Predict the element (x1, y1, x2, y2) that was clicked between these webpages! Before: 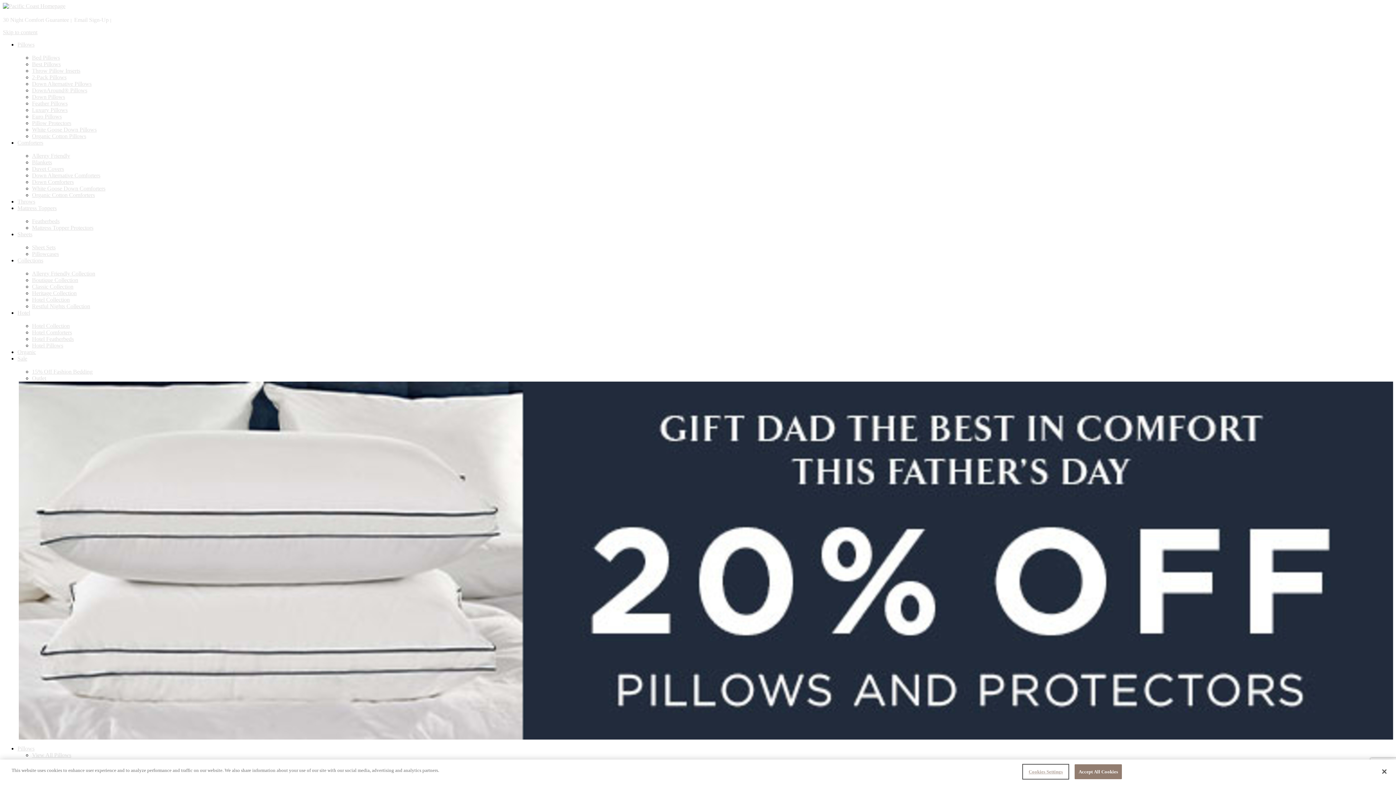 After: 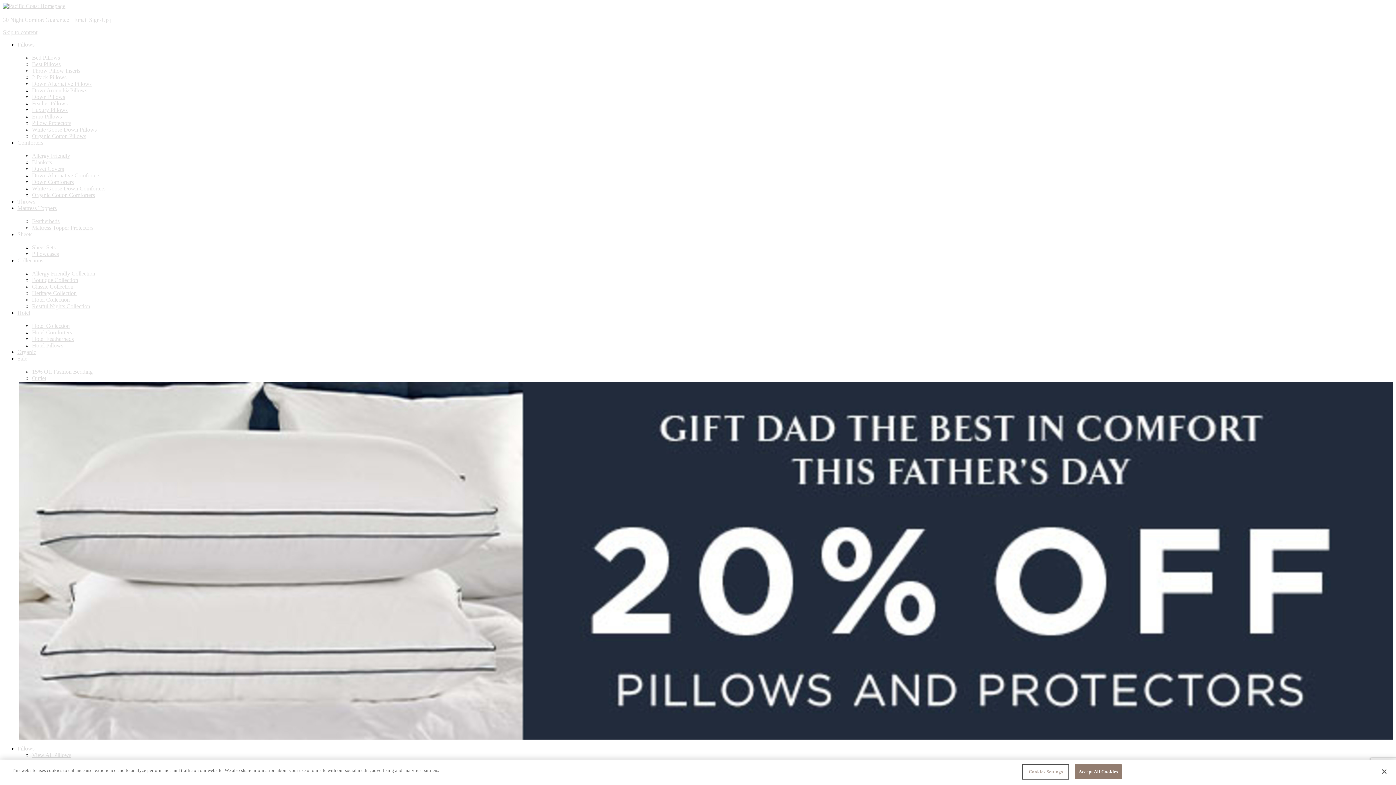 Action: bbox: (32, 113, 61, 119) label: Euro Pillows